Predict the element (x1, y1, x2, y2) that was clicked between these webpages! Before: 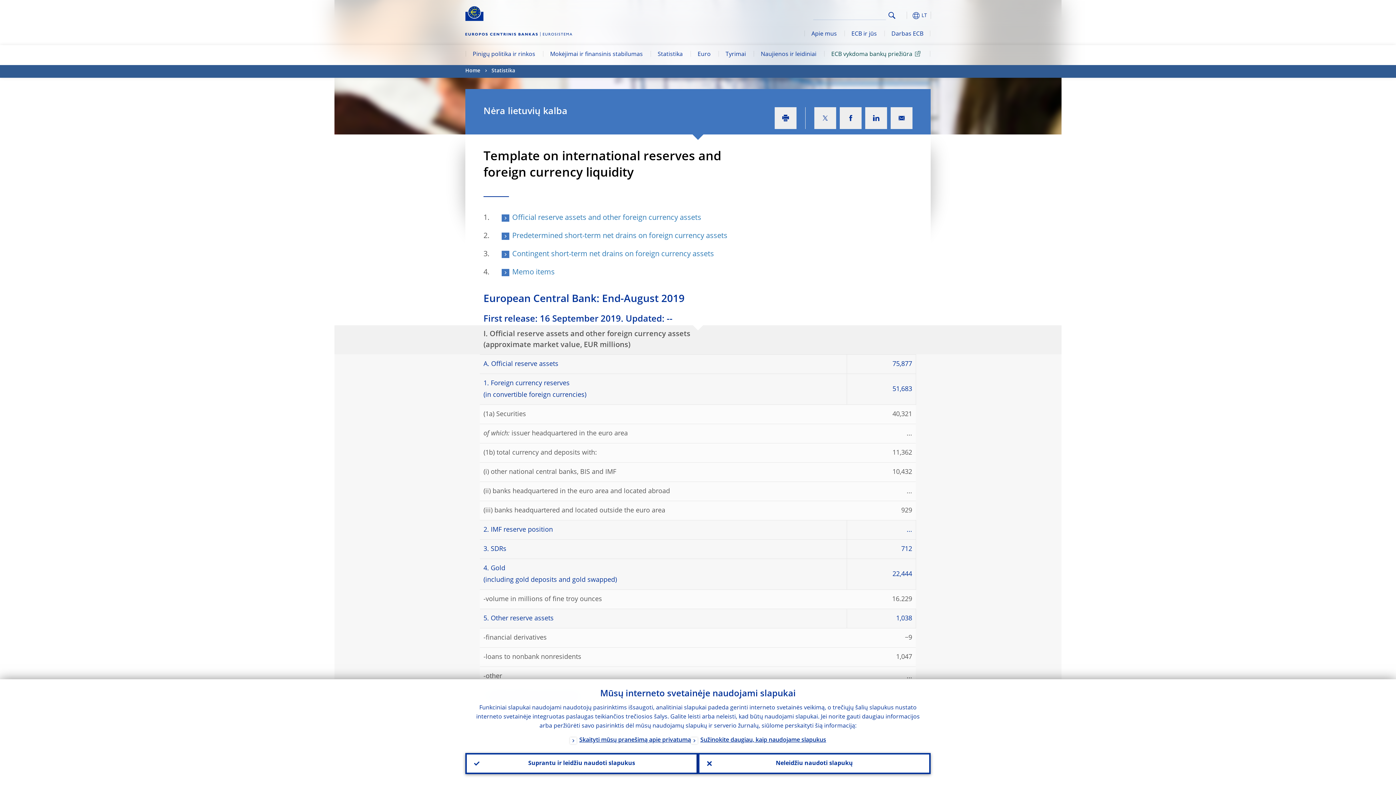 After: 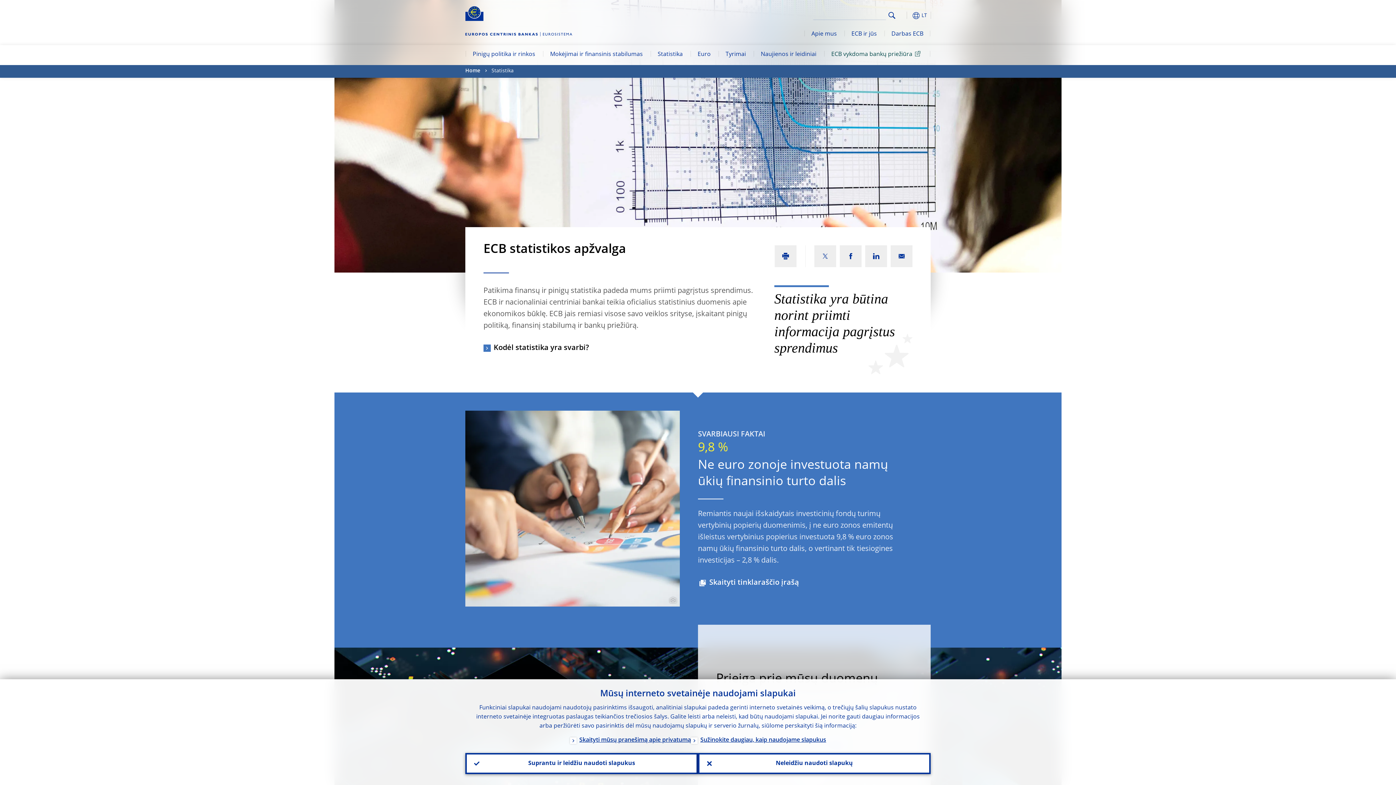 Action: label: Statistika bbox: (491, 65, 515, 77)